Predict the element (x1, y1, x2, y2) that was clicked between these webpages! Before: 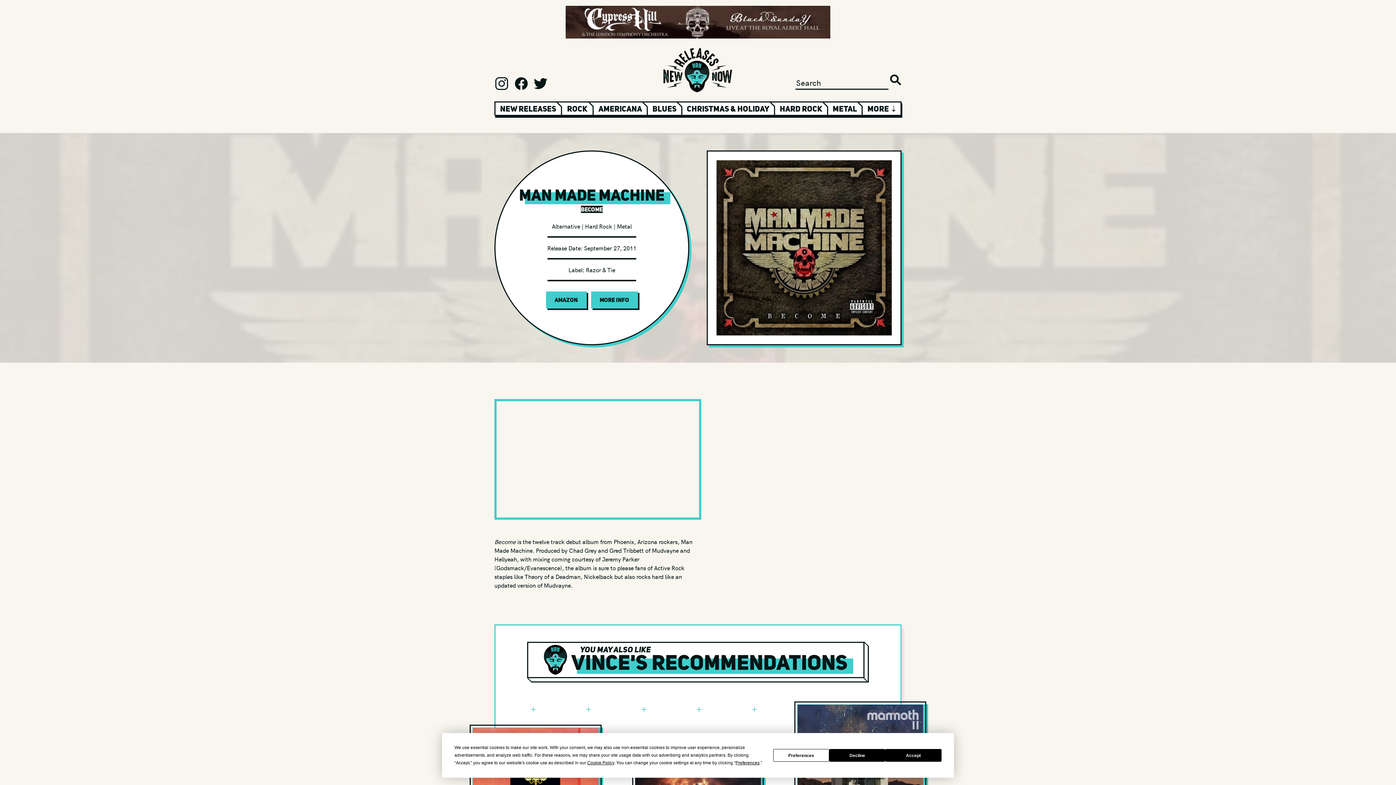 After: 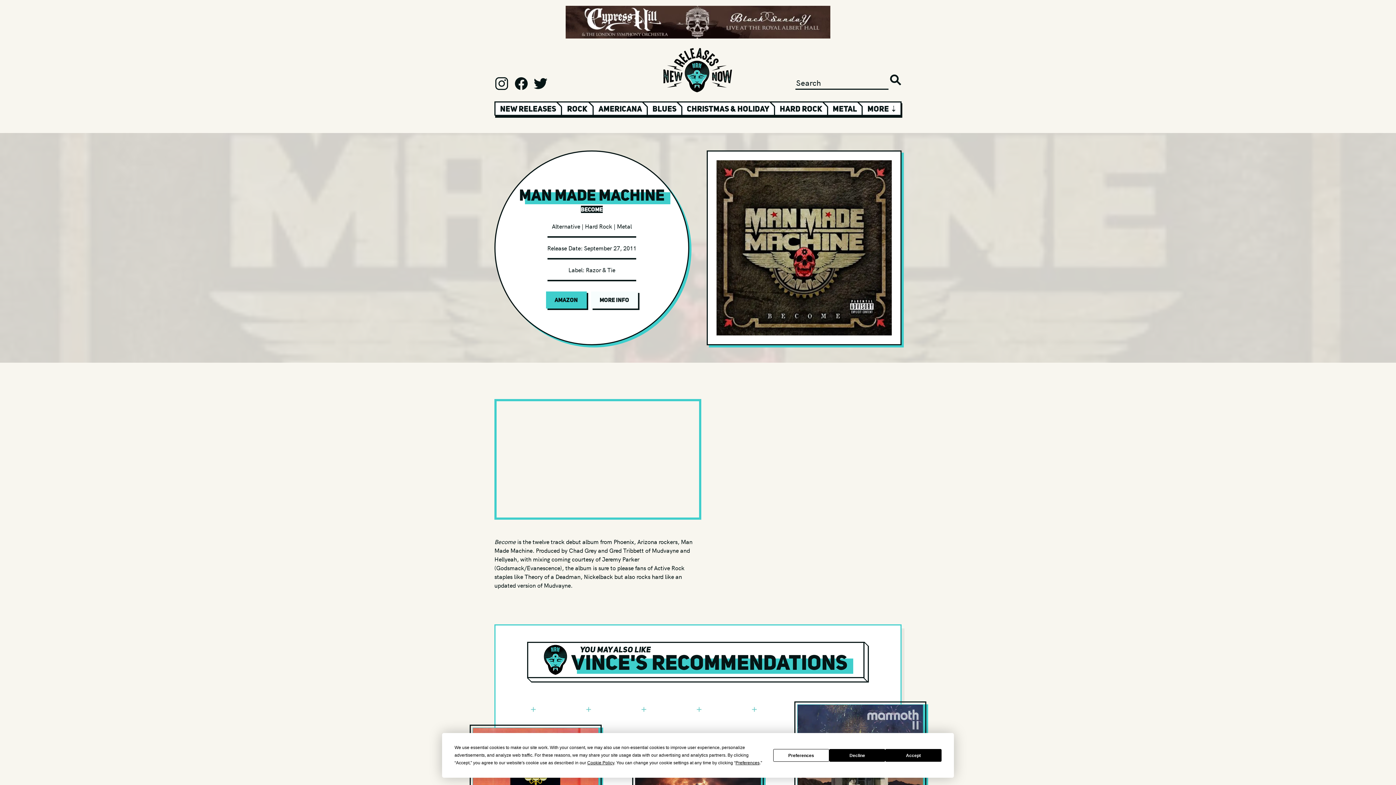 Action: label: More Info bbox: (591, 291, 638, 308)